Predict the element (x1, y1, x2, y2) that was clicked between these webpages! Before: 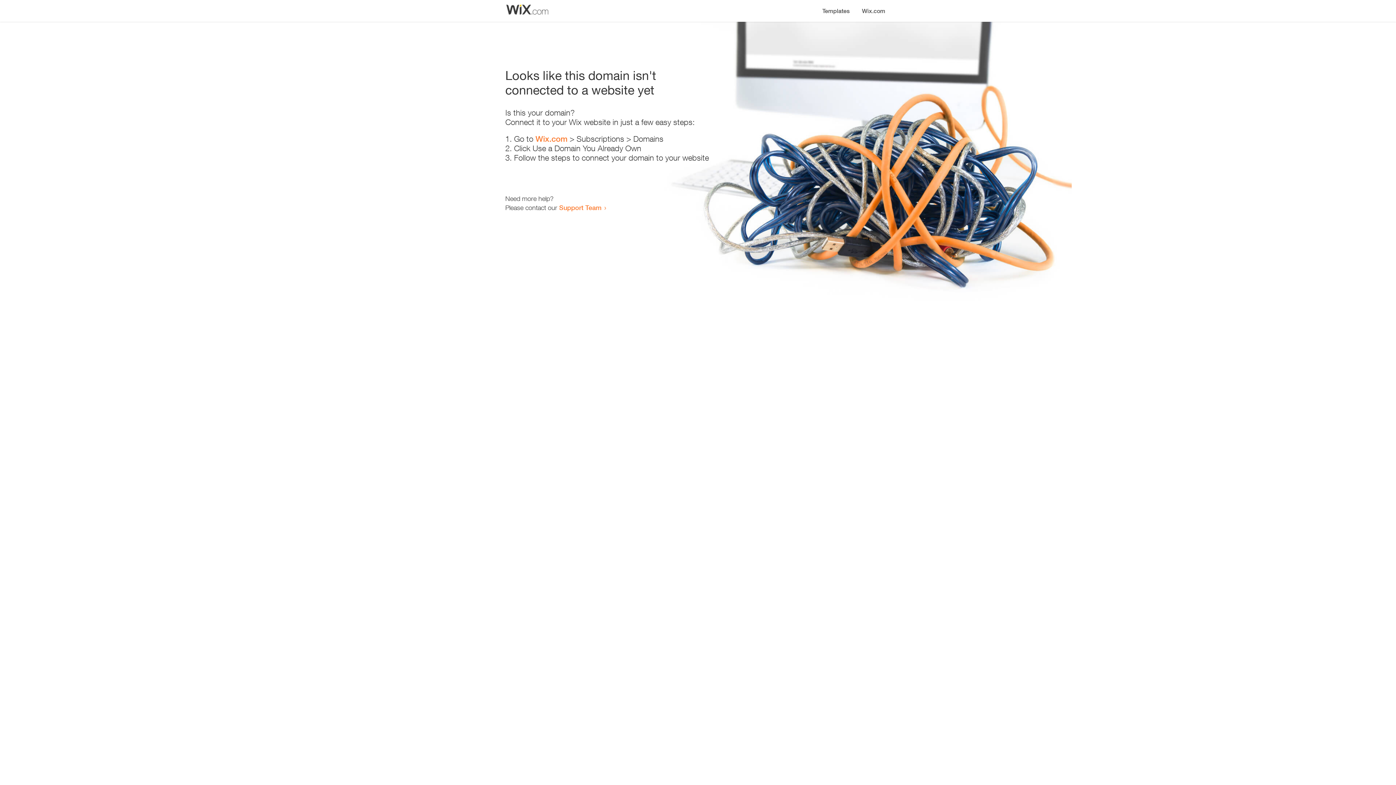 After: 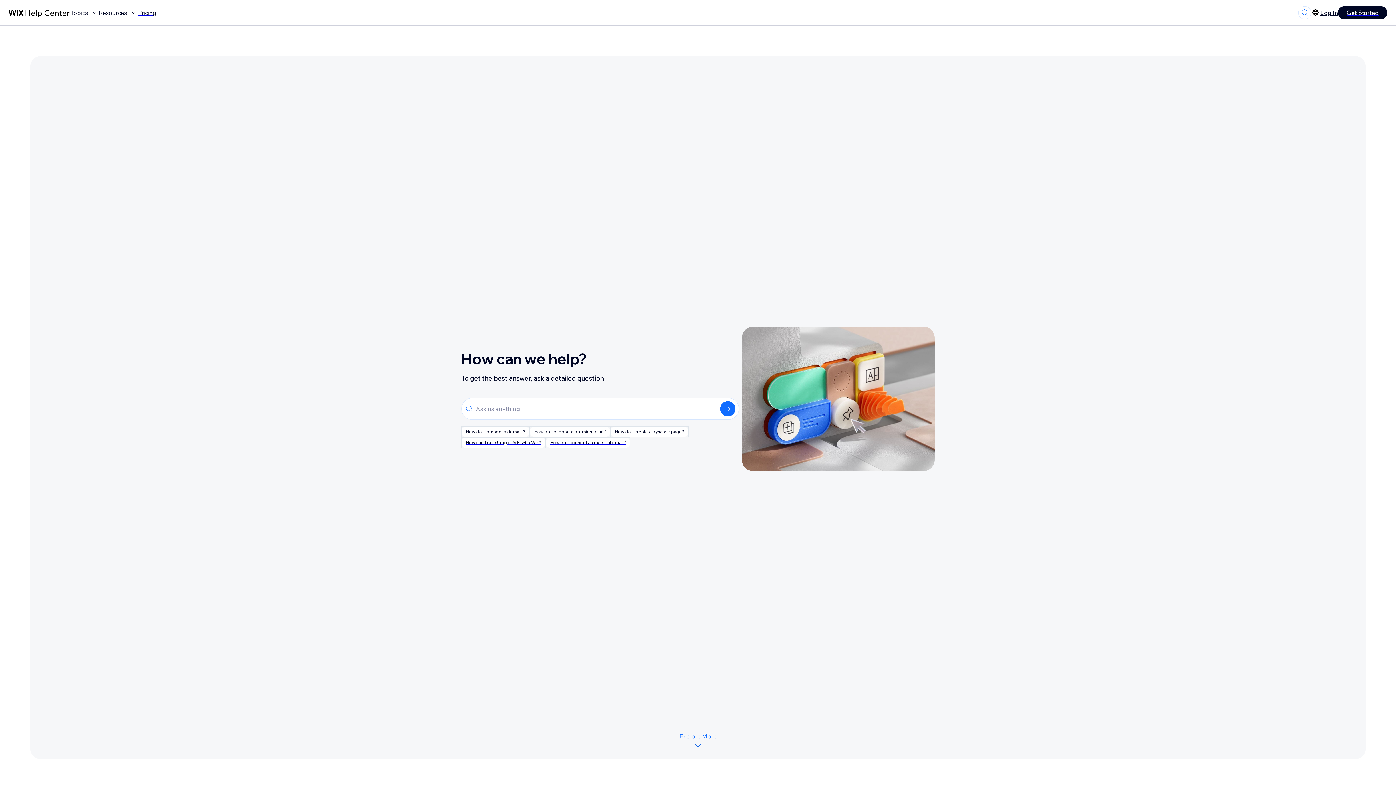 Action: bbox: (559, 203, 601, 211) label: Support Team